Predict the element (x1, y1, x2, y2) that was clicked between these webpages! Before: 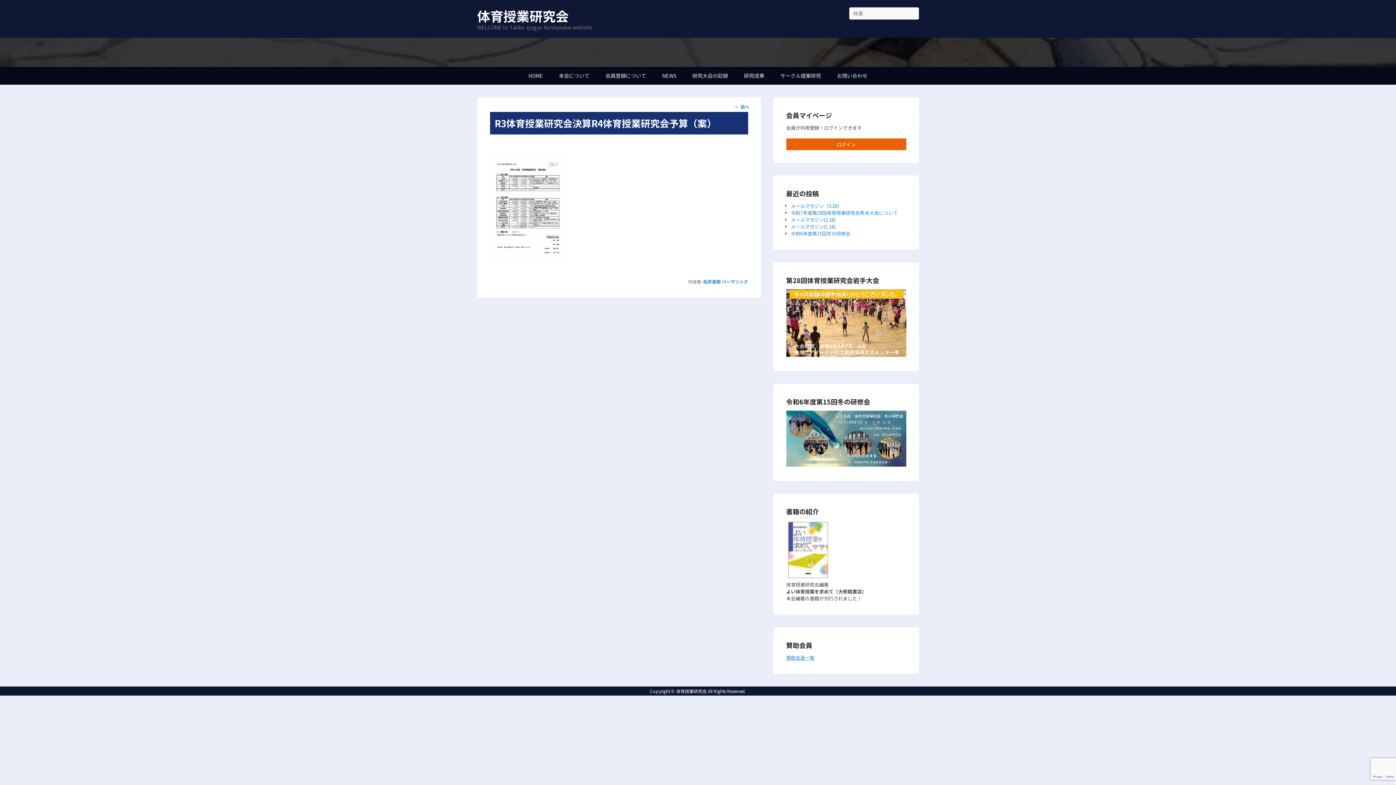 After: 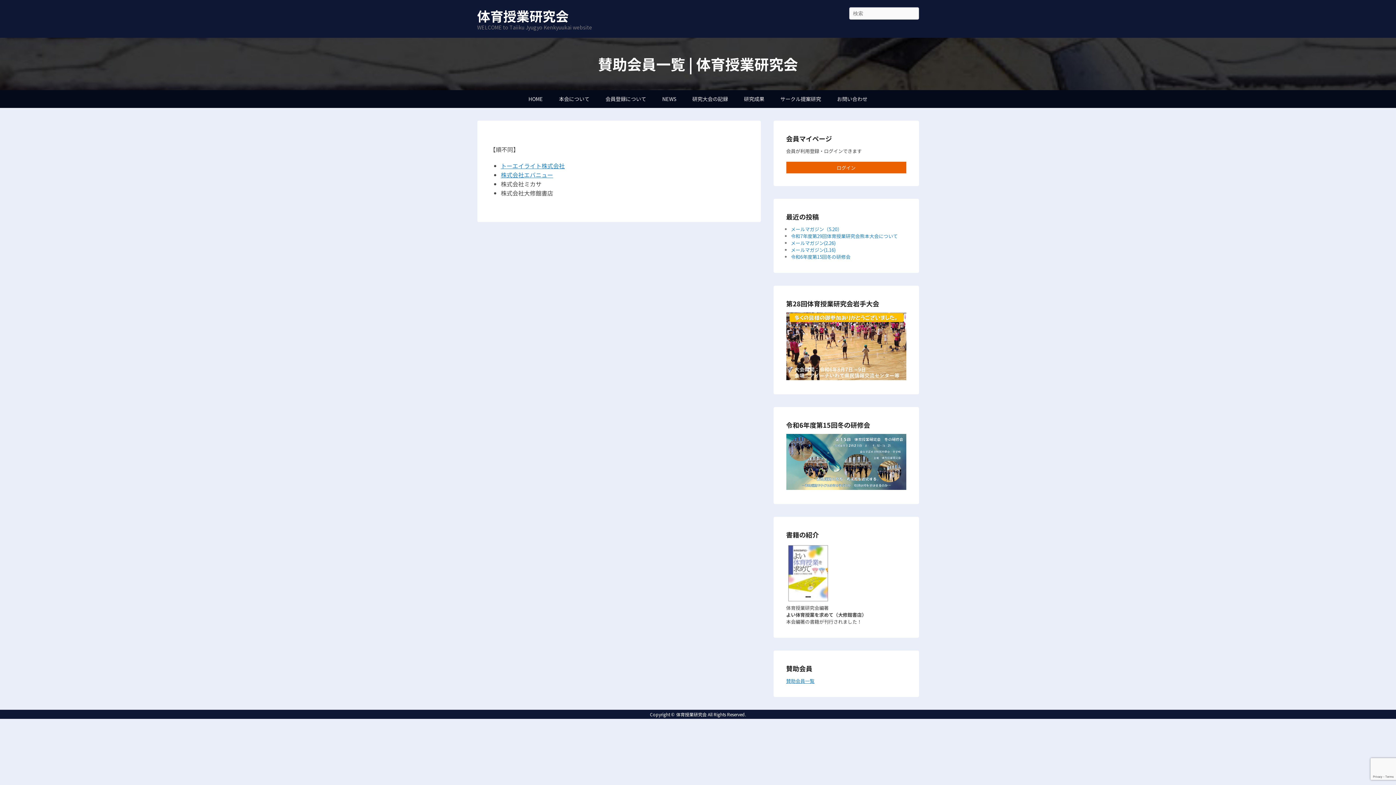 Action: bbox: (786, 654, 814, 661) label: 賛助会員一覧